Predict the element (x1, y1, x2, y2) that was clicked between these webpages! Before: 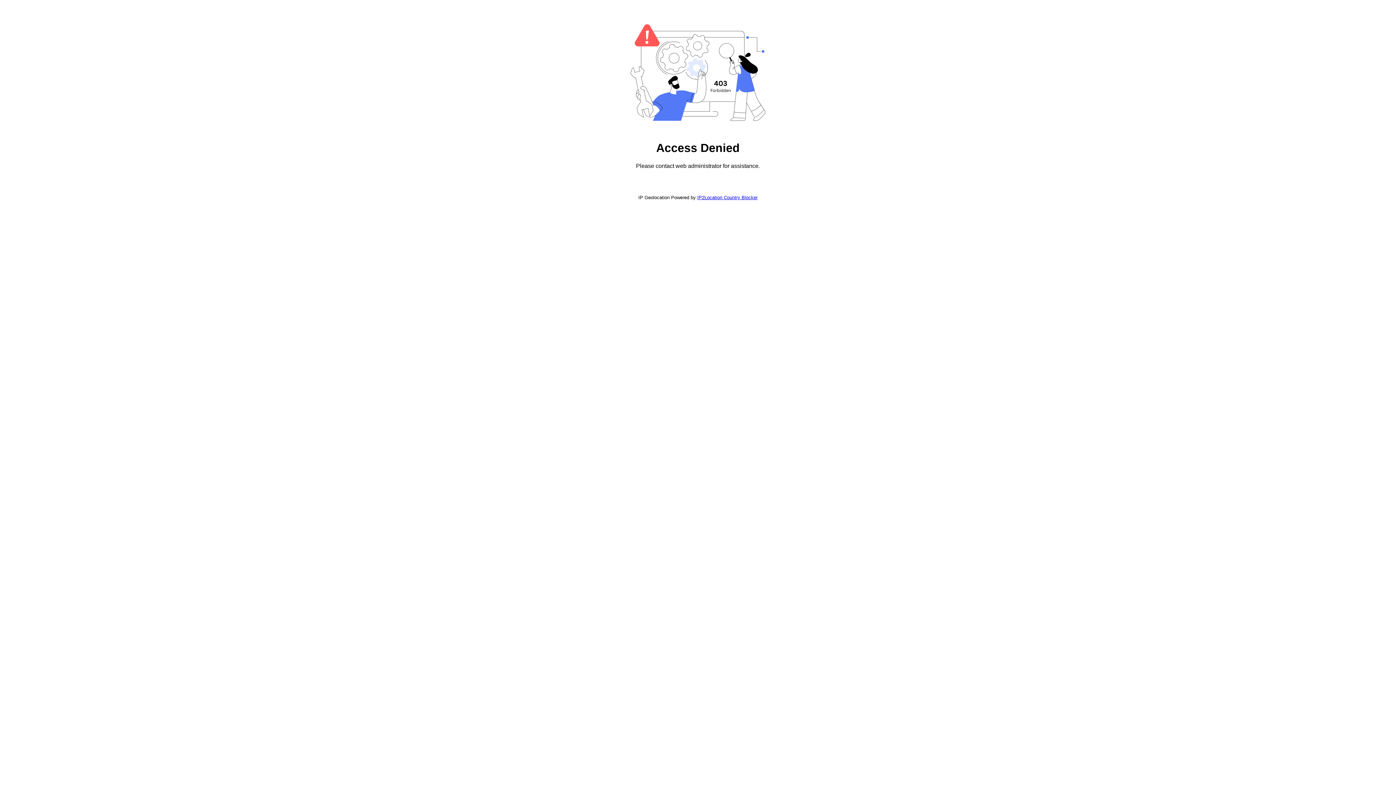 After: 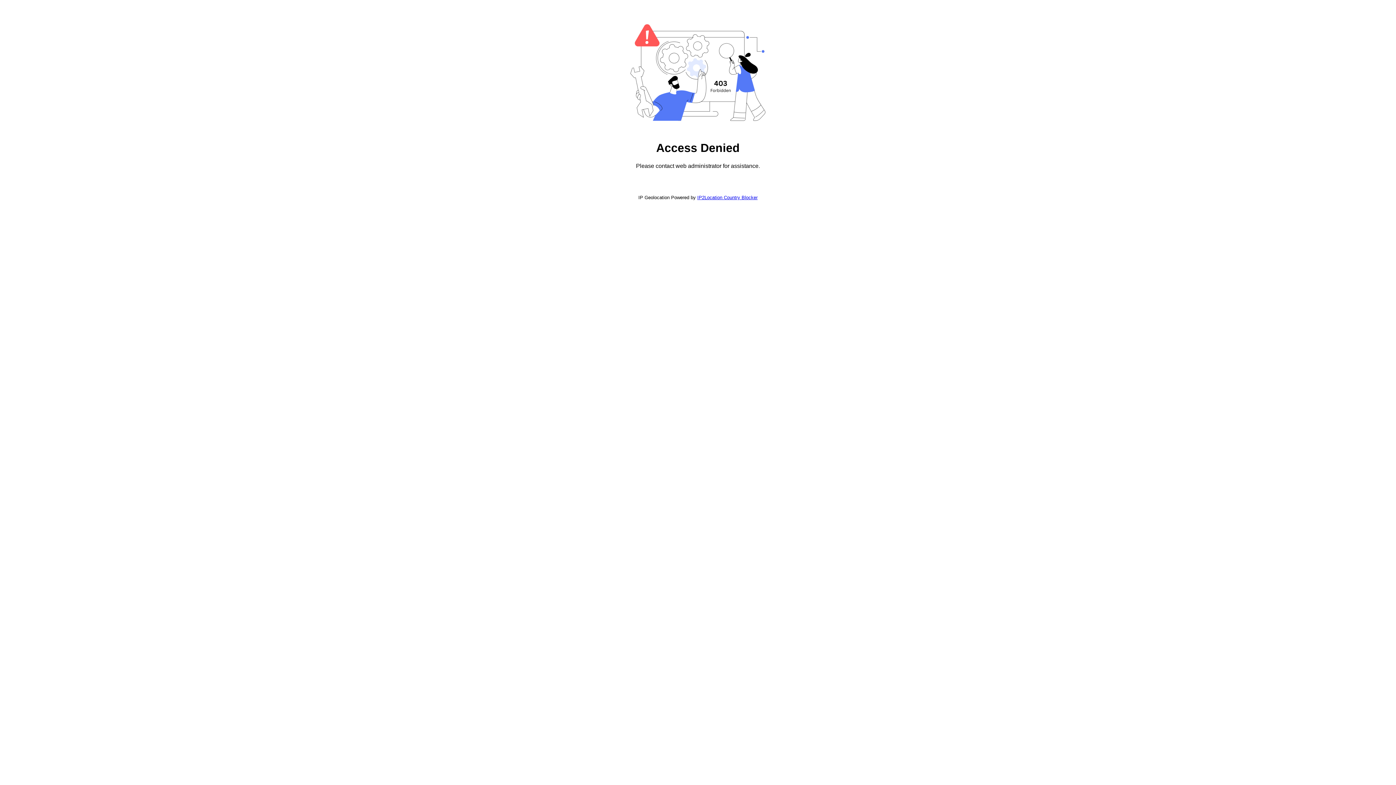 Action: label: IP2Location Country Blocker bbox: (697, 194, 757, 200)